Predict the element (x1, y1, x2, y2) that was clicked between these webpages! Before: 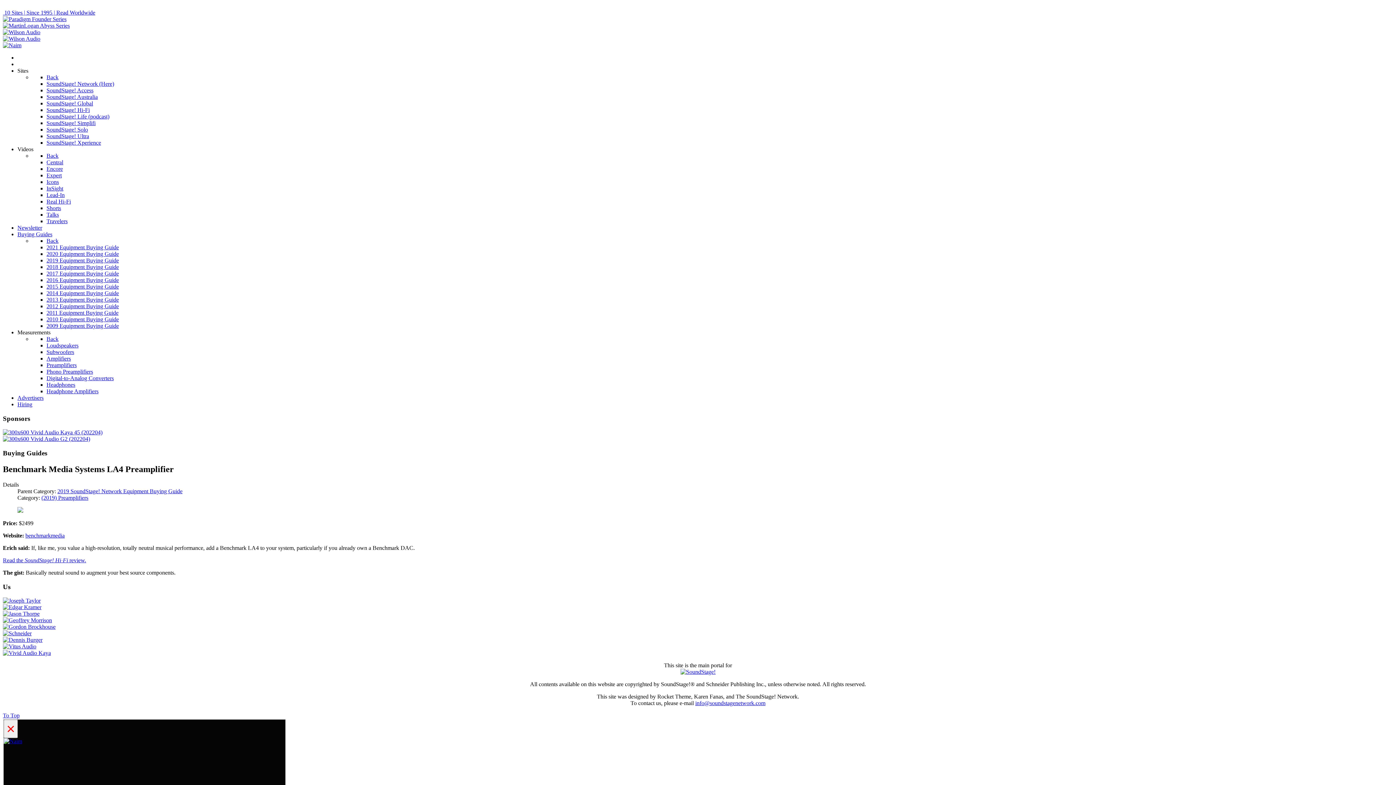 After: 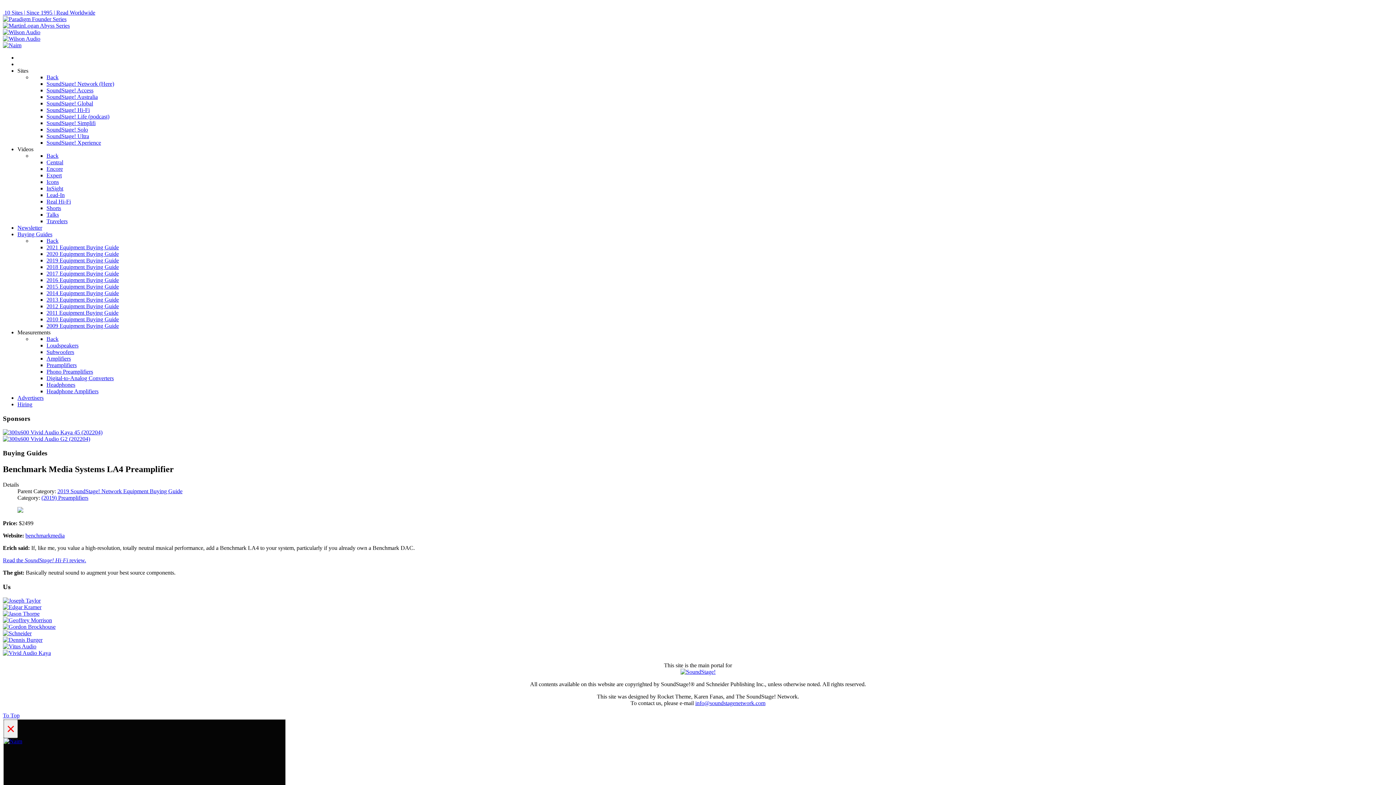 Action: bbox: (695, 700, 765, 706) label: info@soundstagenetwork.com